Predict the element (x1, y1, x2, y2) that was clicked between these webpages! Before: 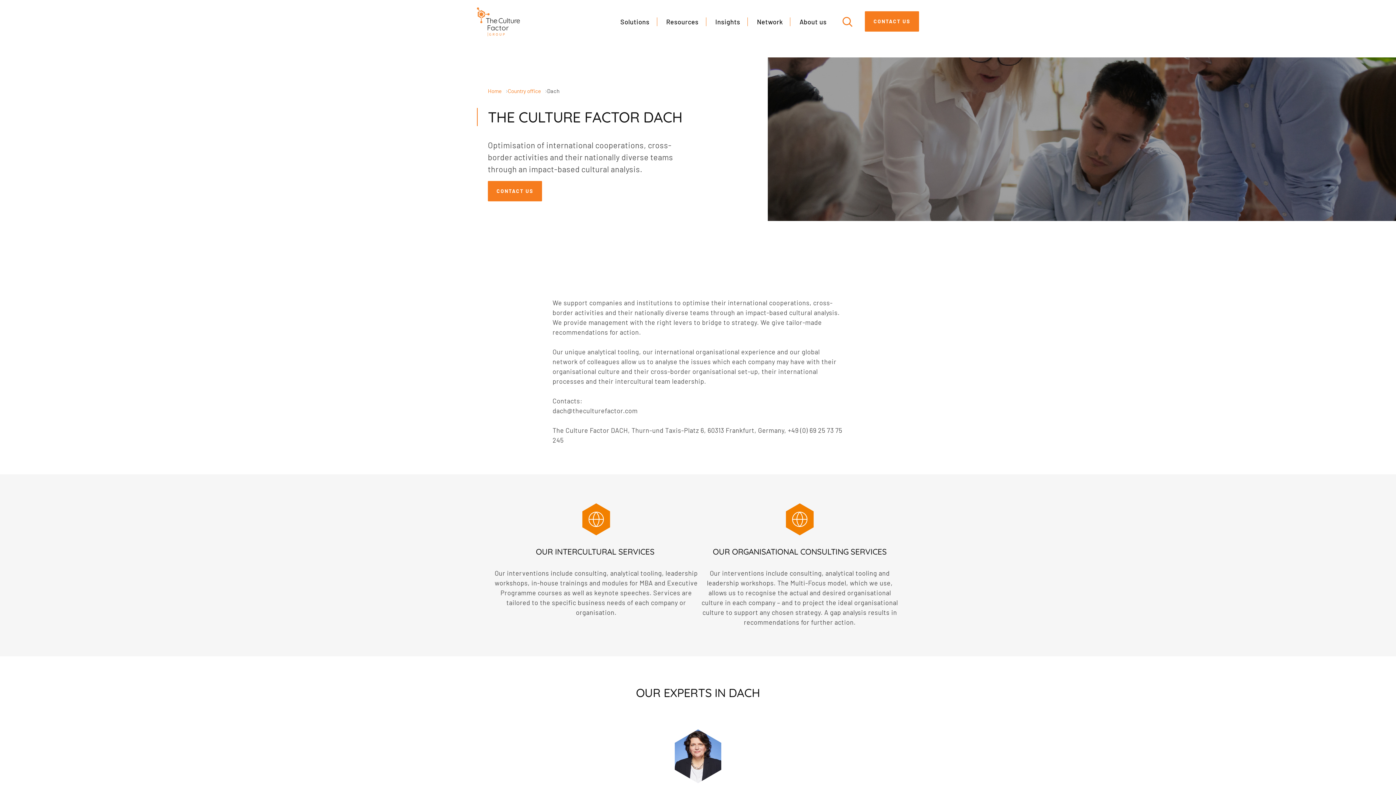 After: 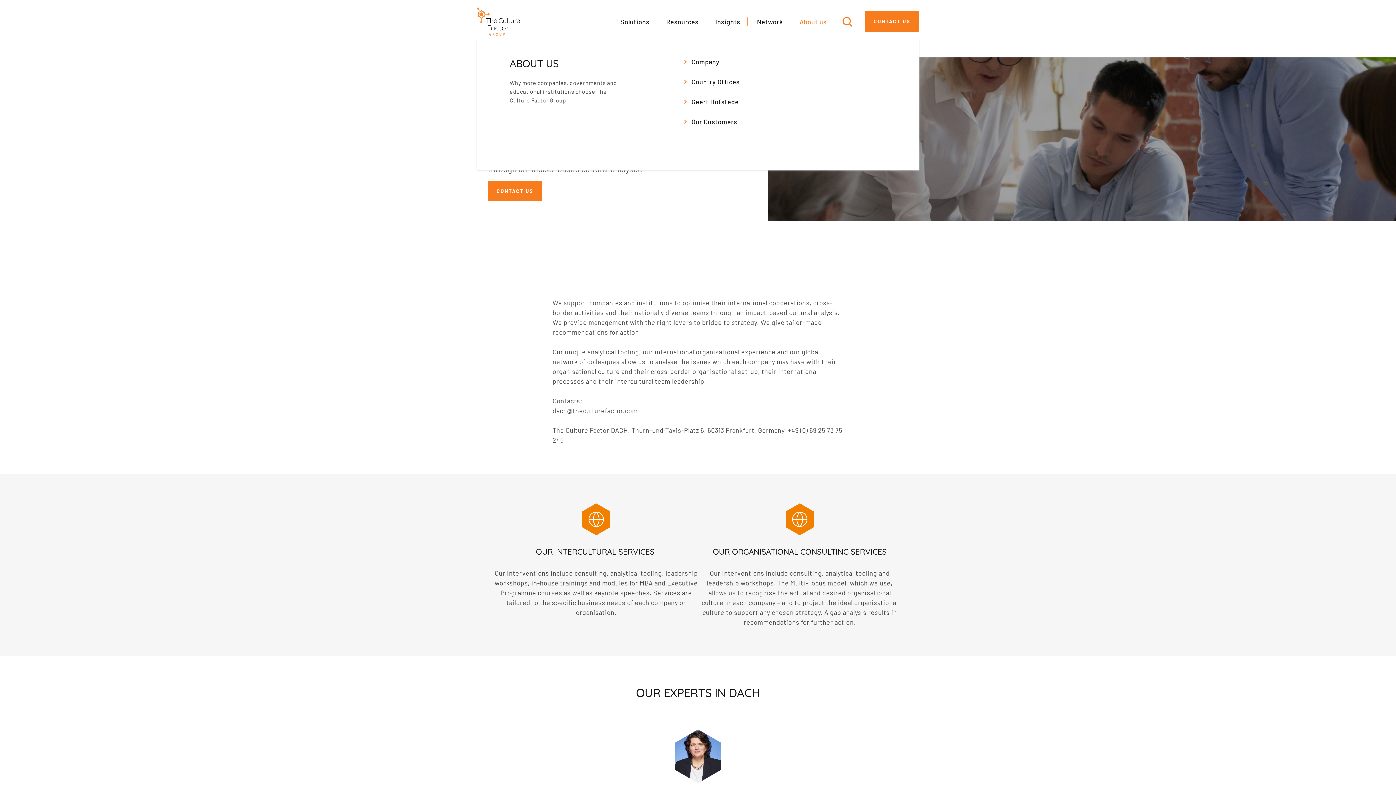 Action: label: About us bbox: (792, 17, 834, 26)